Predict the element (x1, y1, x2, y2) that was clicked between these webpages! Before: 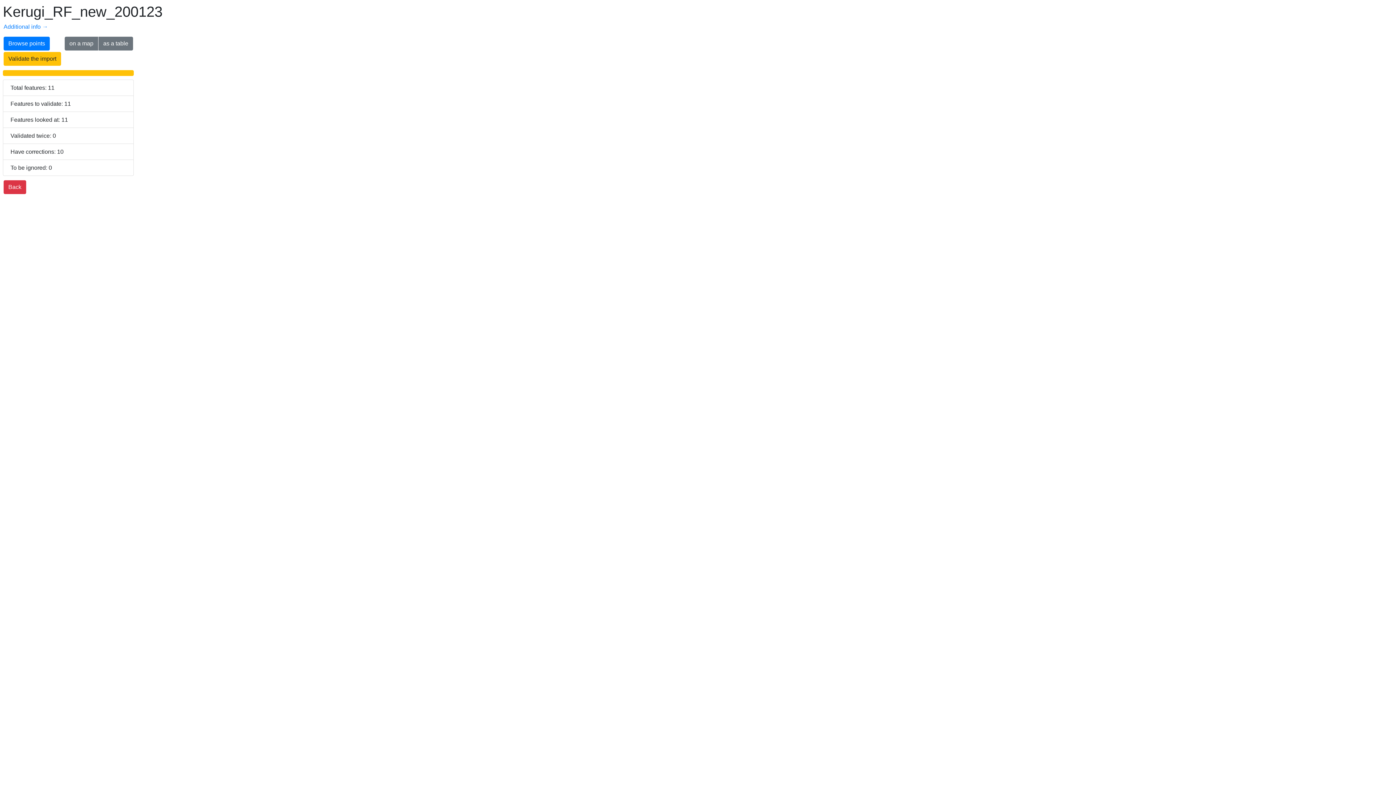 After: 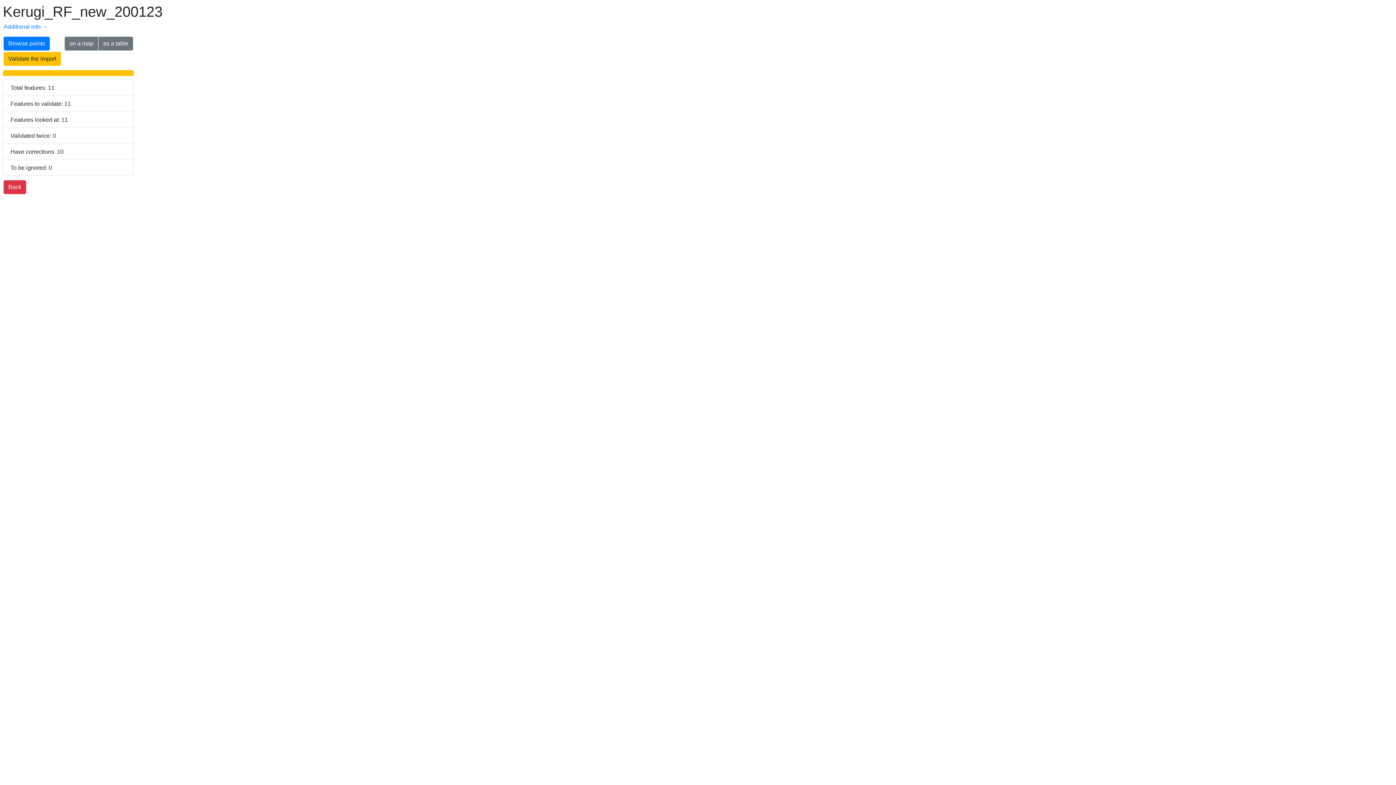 Action: bbox: (3, 23, 48, 29) label: Additional info →